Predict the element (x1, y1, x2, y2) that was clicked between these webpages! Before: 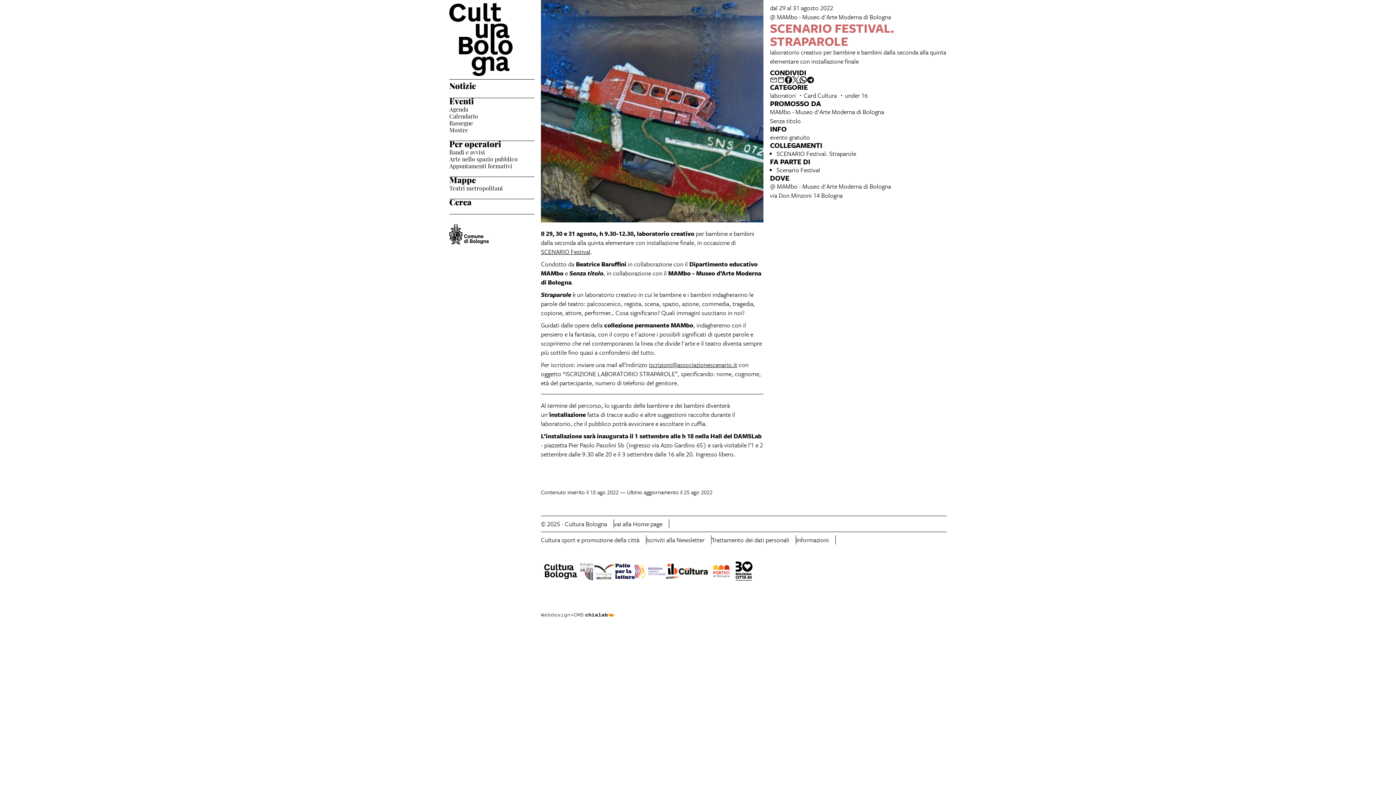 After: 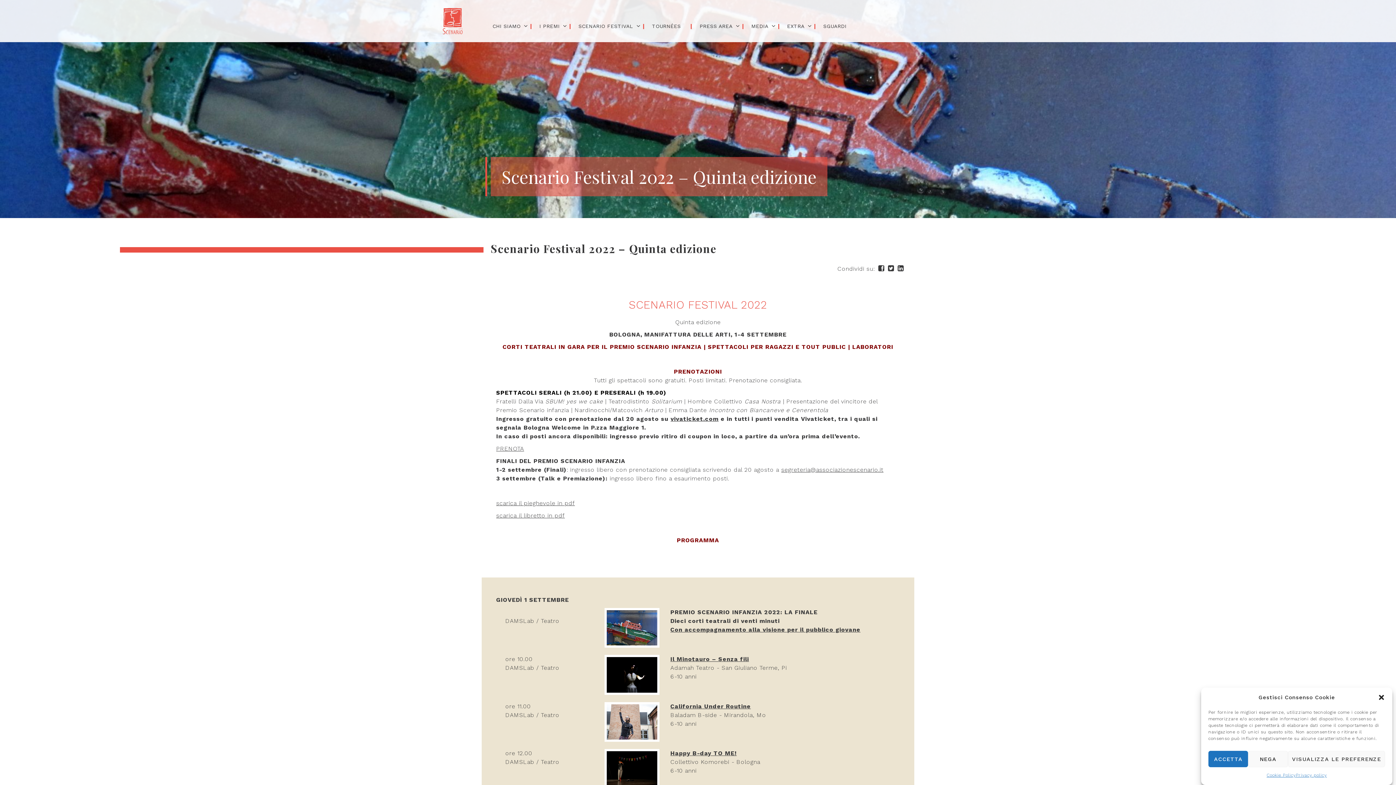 Action: bbox: (541, 247, 590, 256) label: SCENARIO Festival